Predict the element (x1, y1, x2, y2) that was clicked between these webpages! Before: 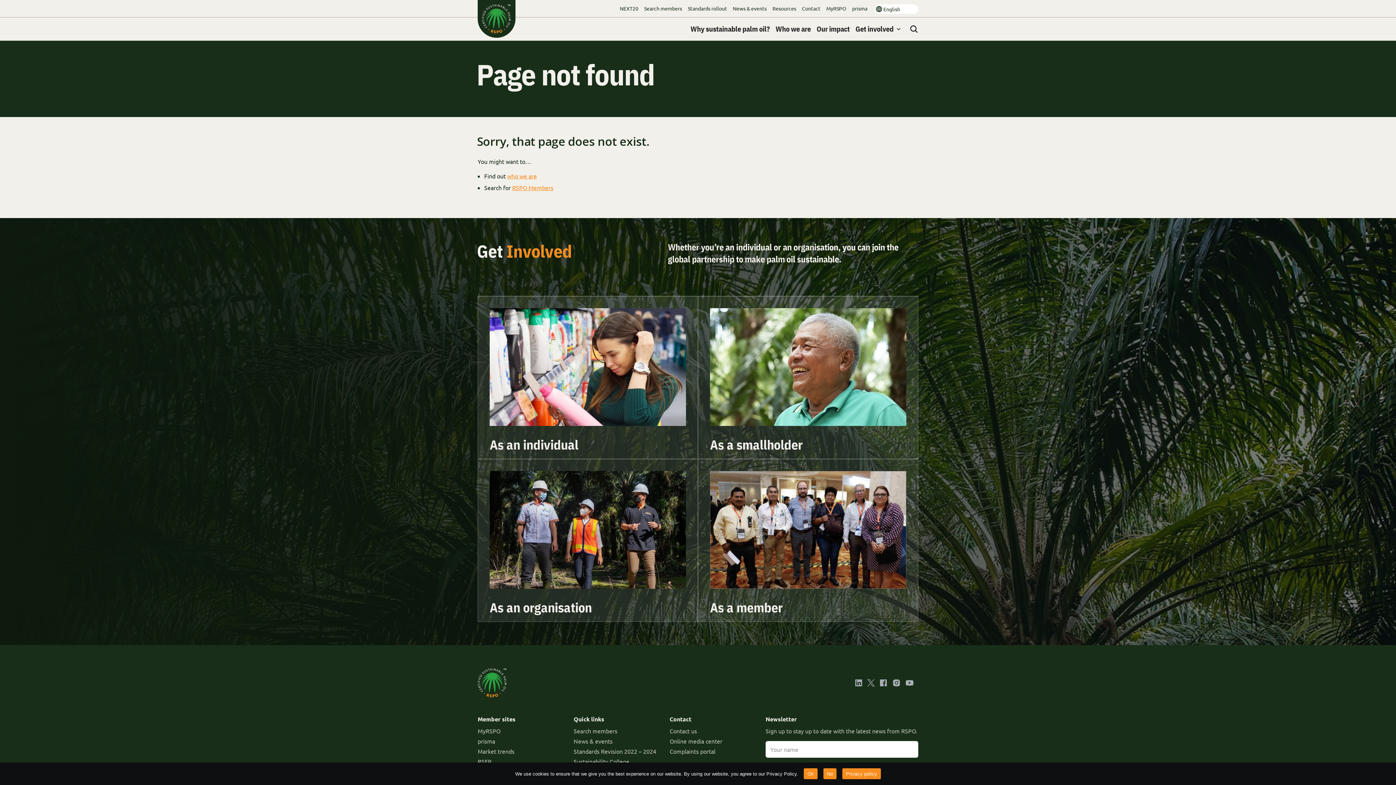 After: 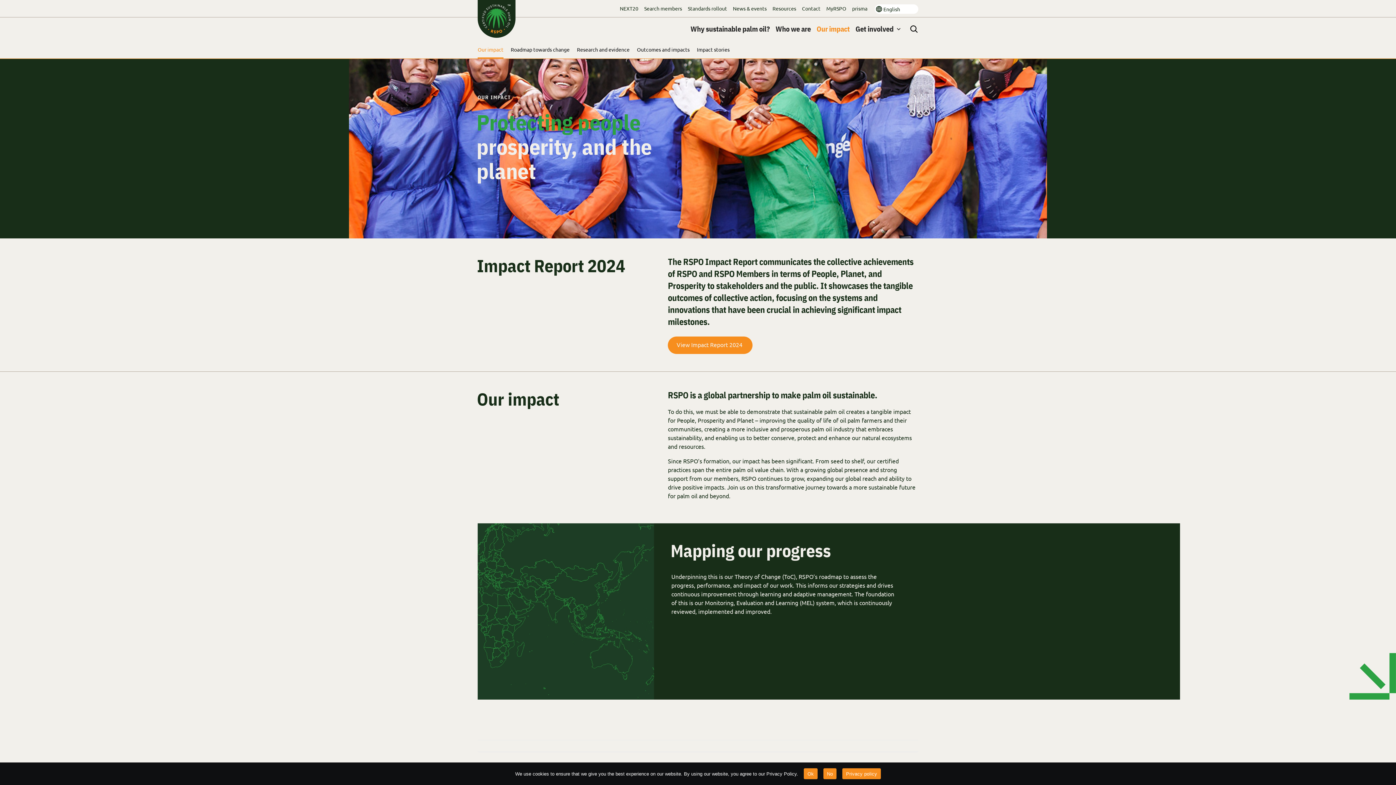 Action: label: Our impact bbox: (813, 20, 852, 37)